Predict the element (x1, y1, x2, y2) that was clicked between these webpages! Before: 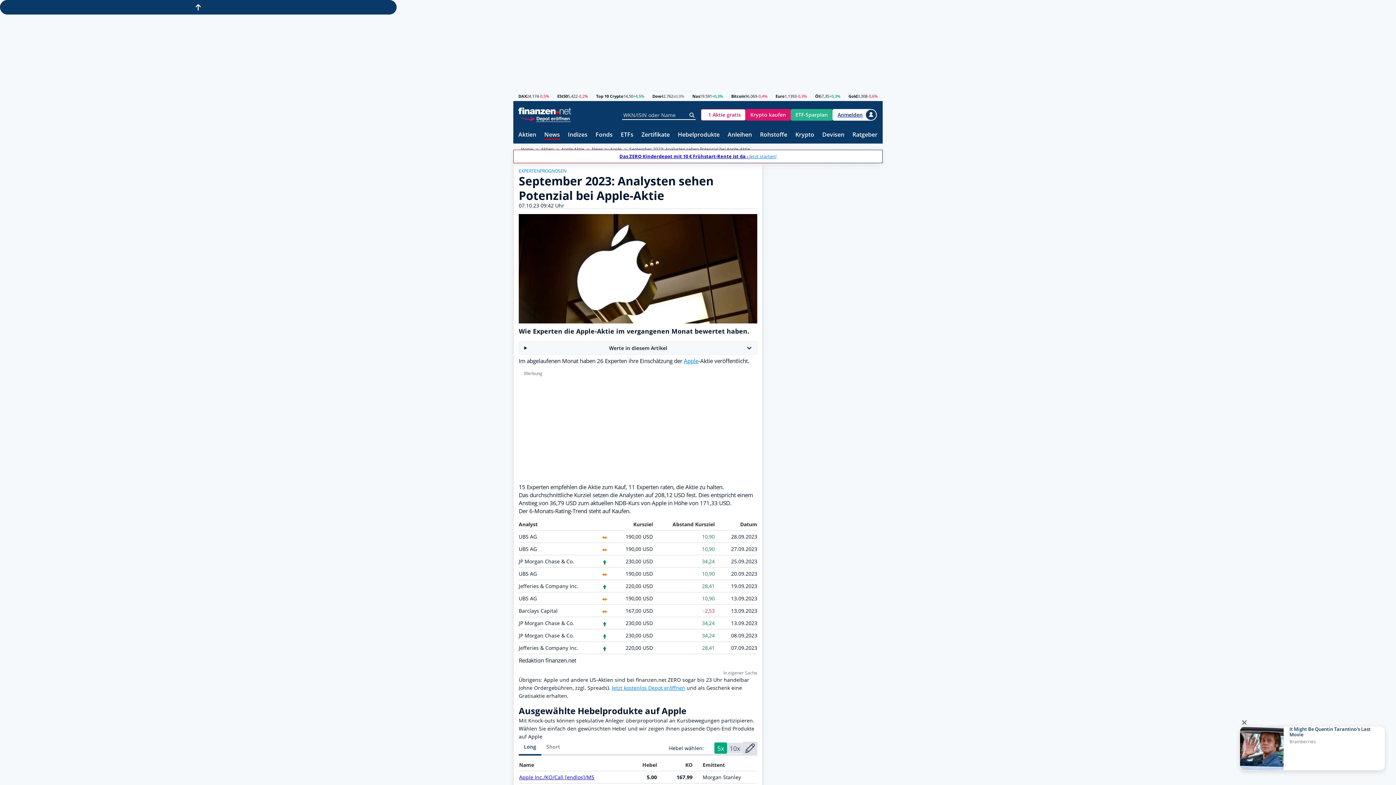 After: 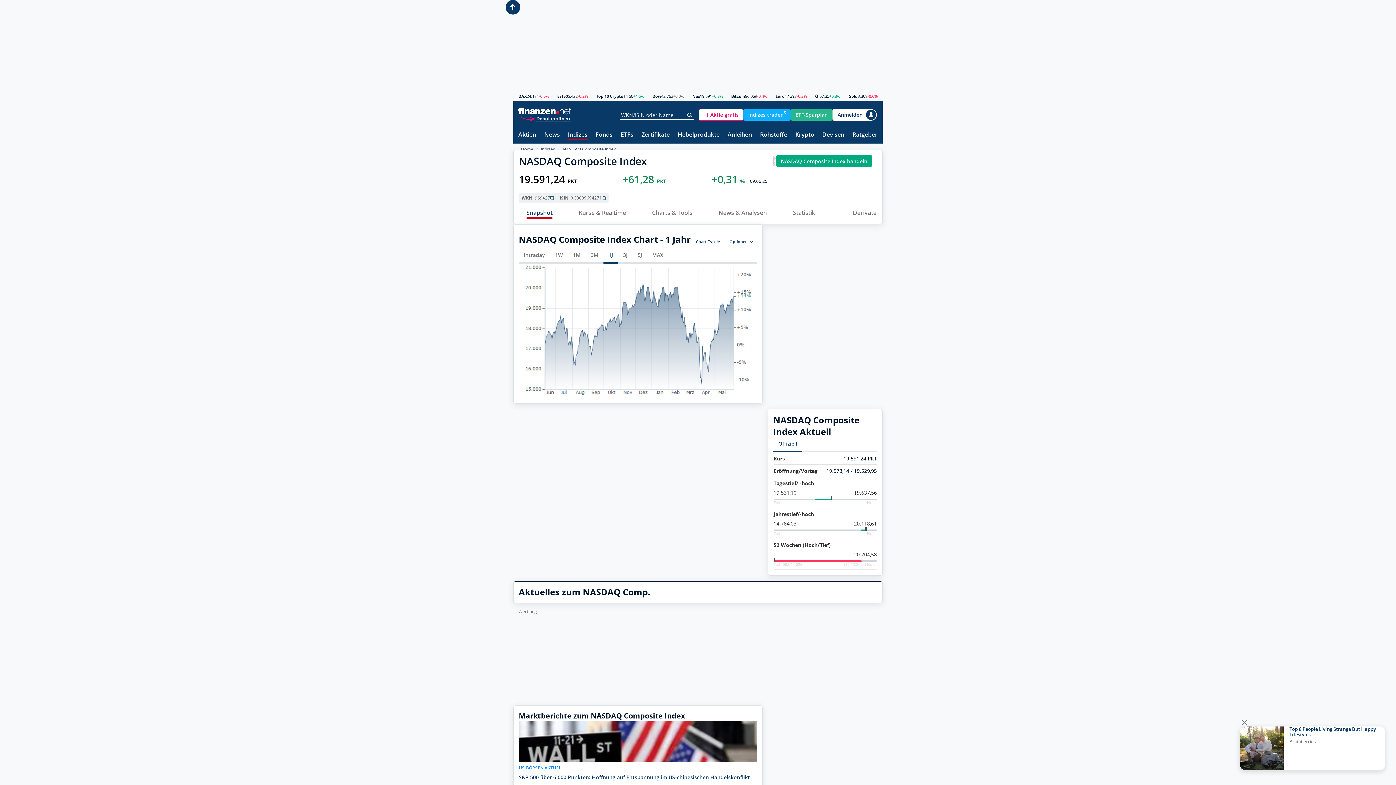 Action: bbox: (692, 94, 700, 98) label: Nas